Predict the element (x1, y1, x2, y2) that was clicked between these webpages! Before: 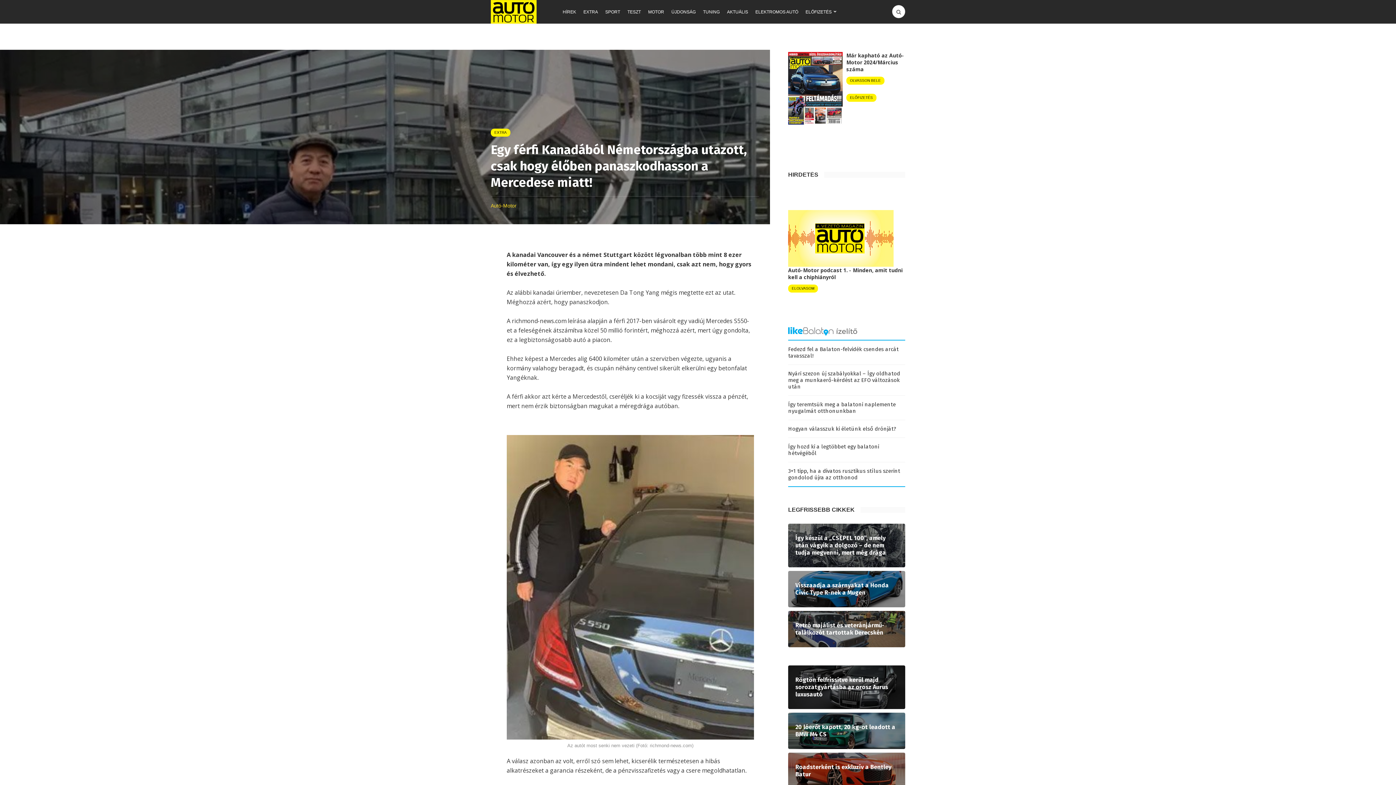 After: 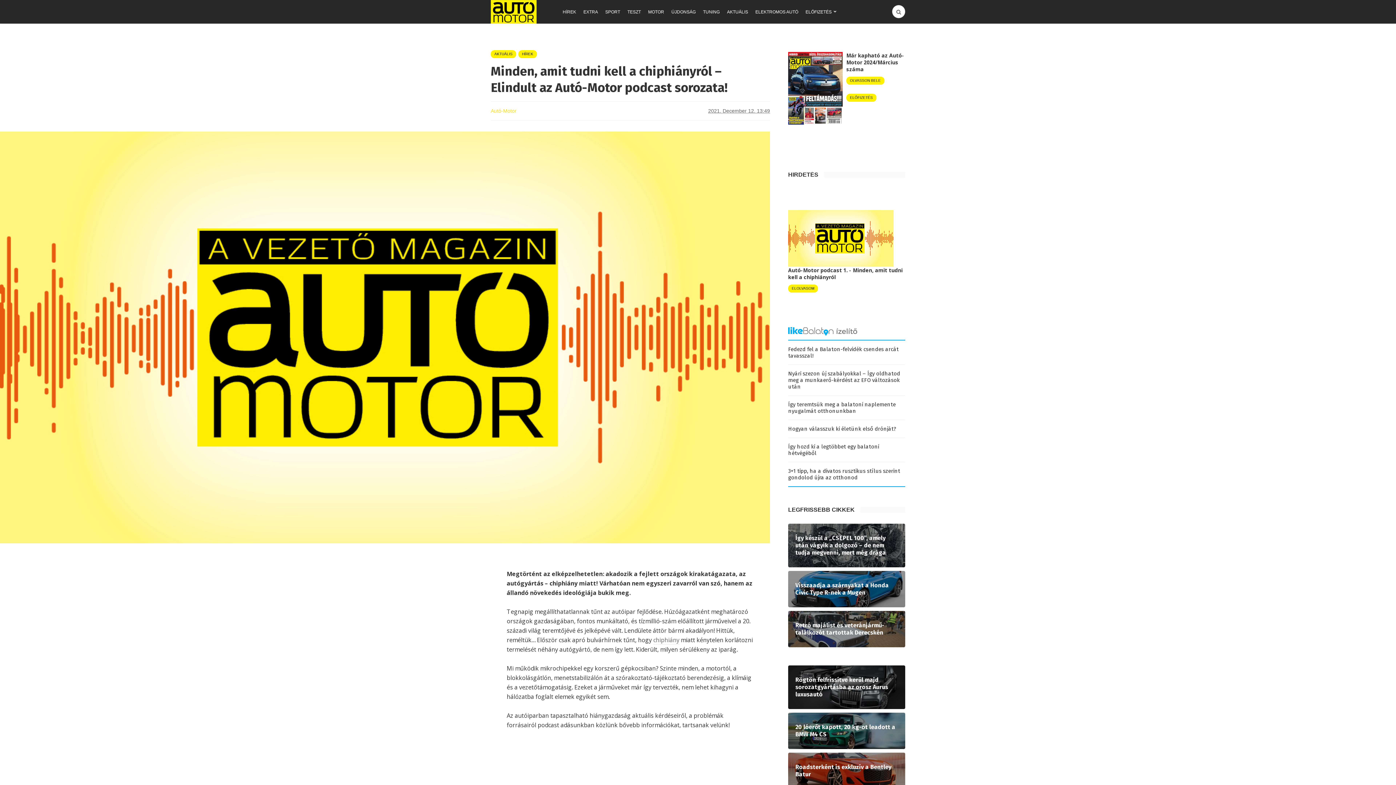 Action: bbox: (788, 284, 818, 292) label: ELOLVASOM